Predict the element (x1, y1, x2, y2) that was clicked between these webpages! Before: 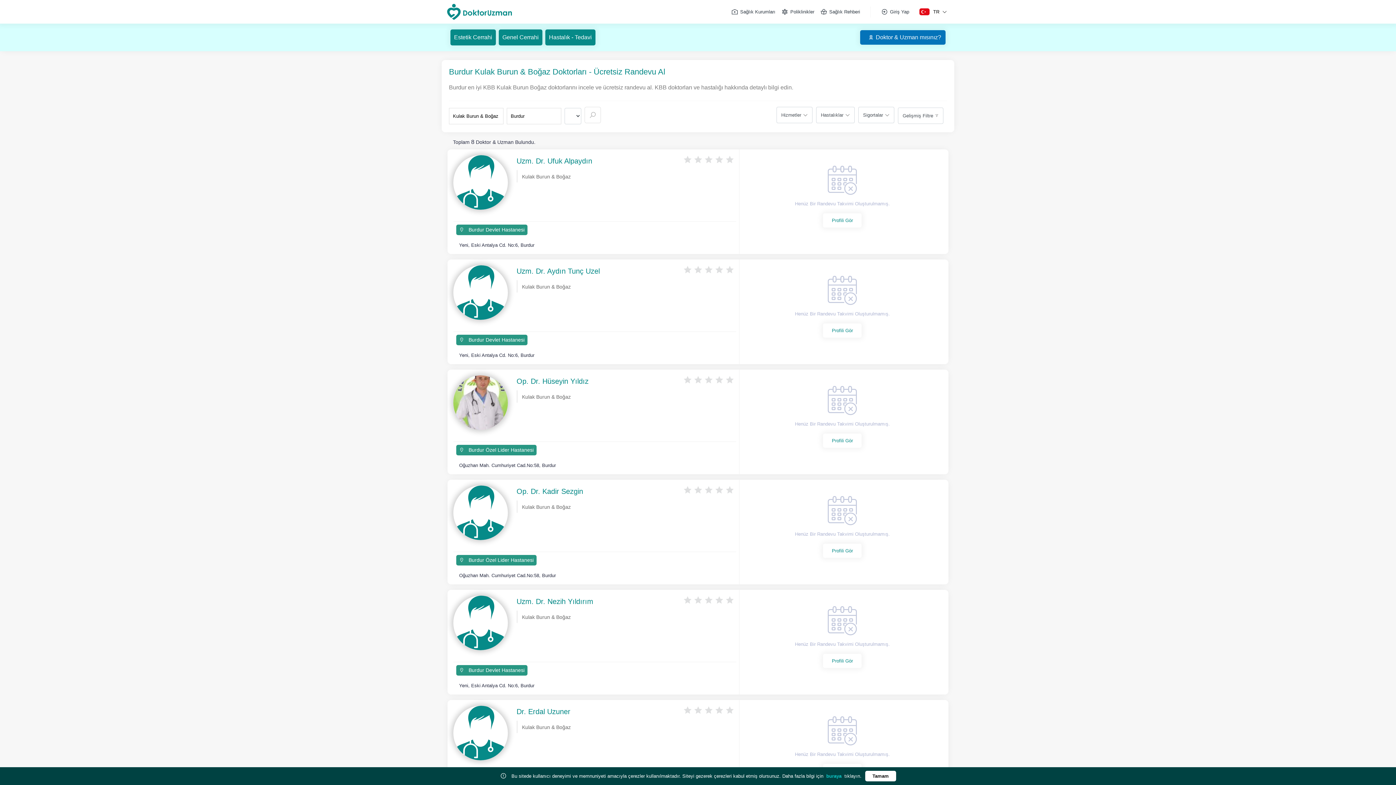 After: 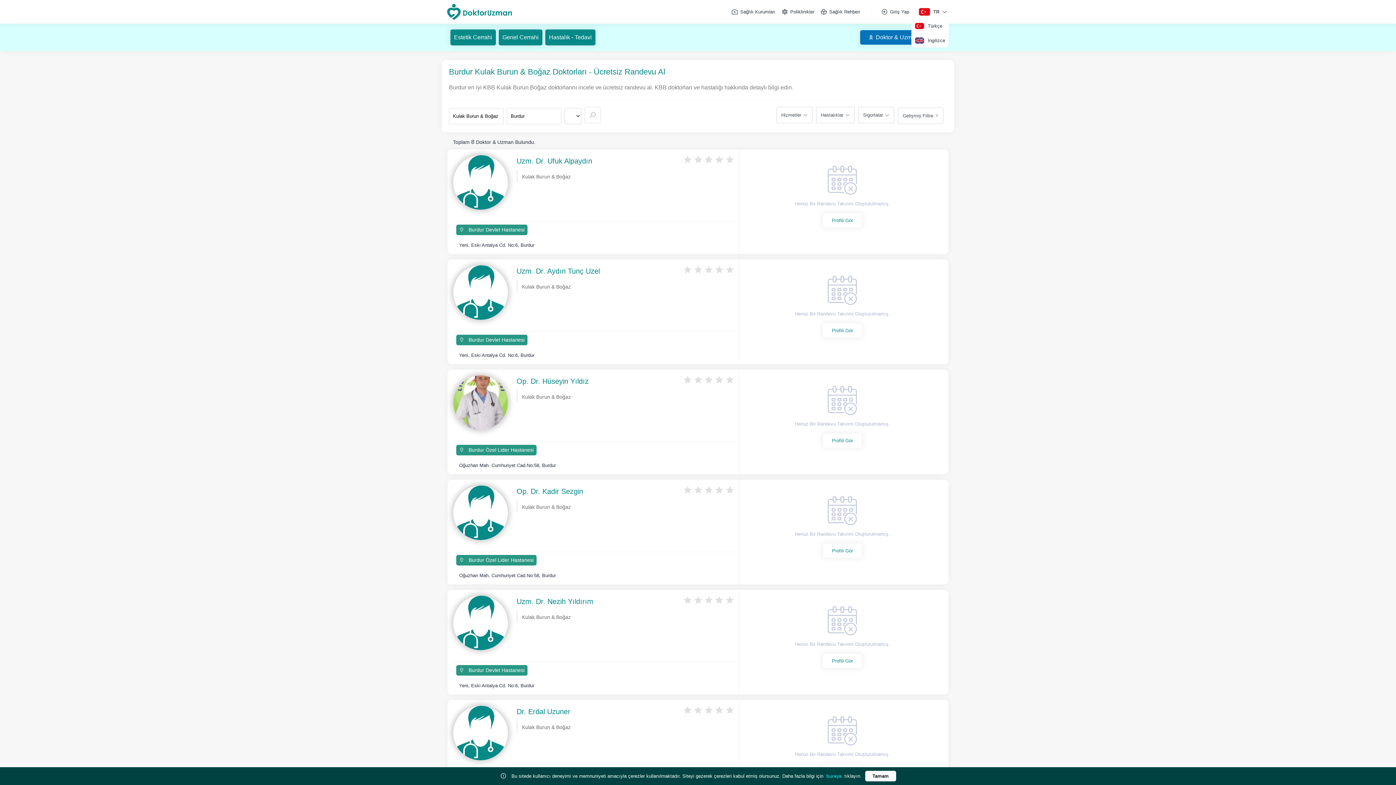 Action: bbox: (919, 4, 949, 18) label: TR